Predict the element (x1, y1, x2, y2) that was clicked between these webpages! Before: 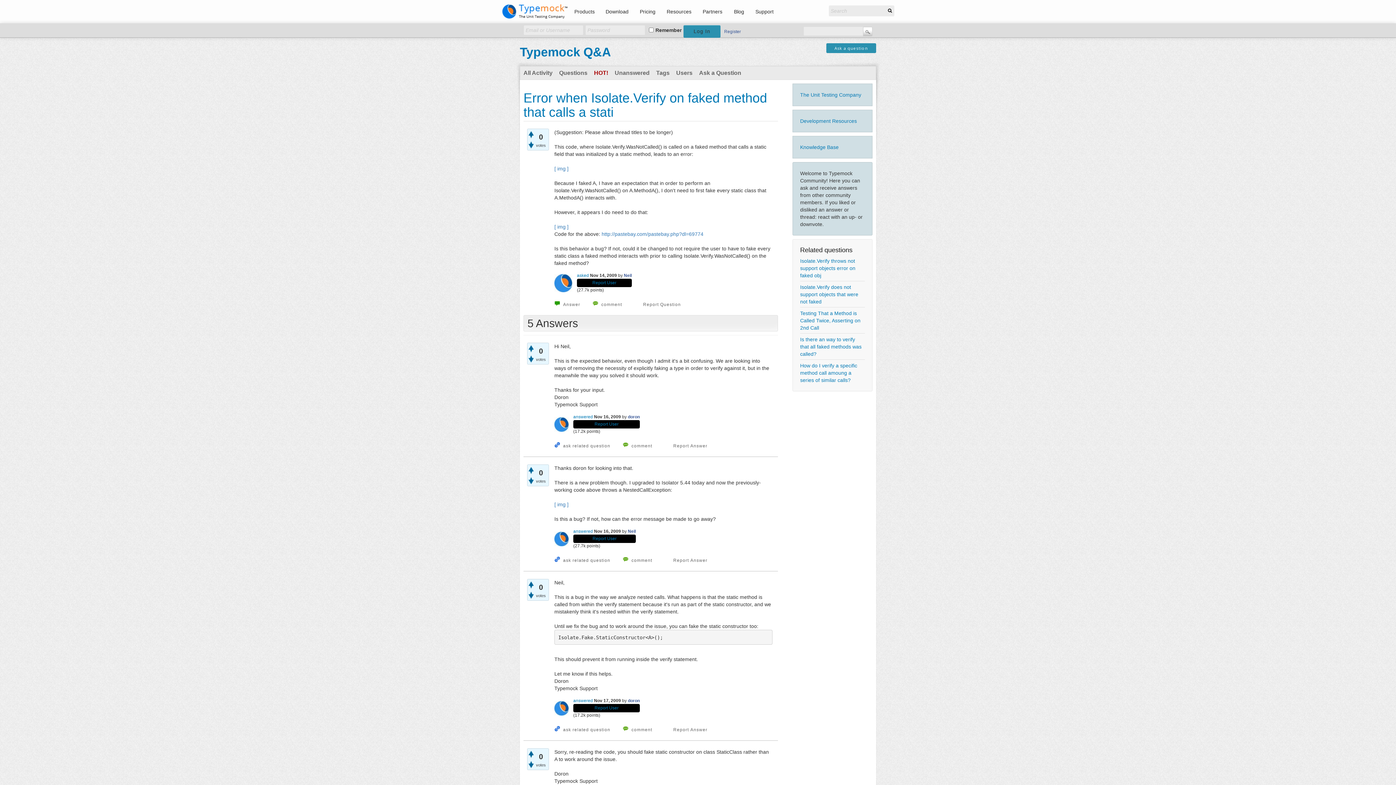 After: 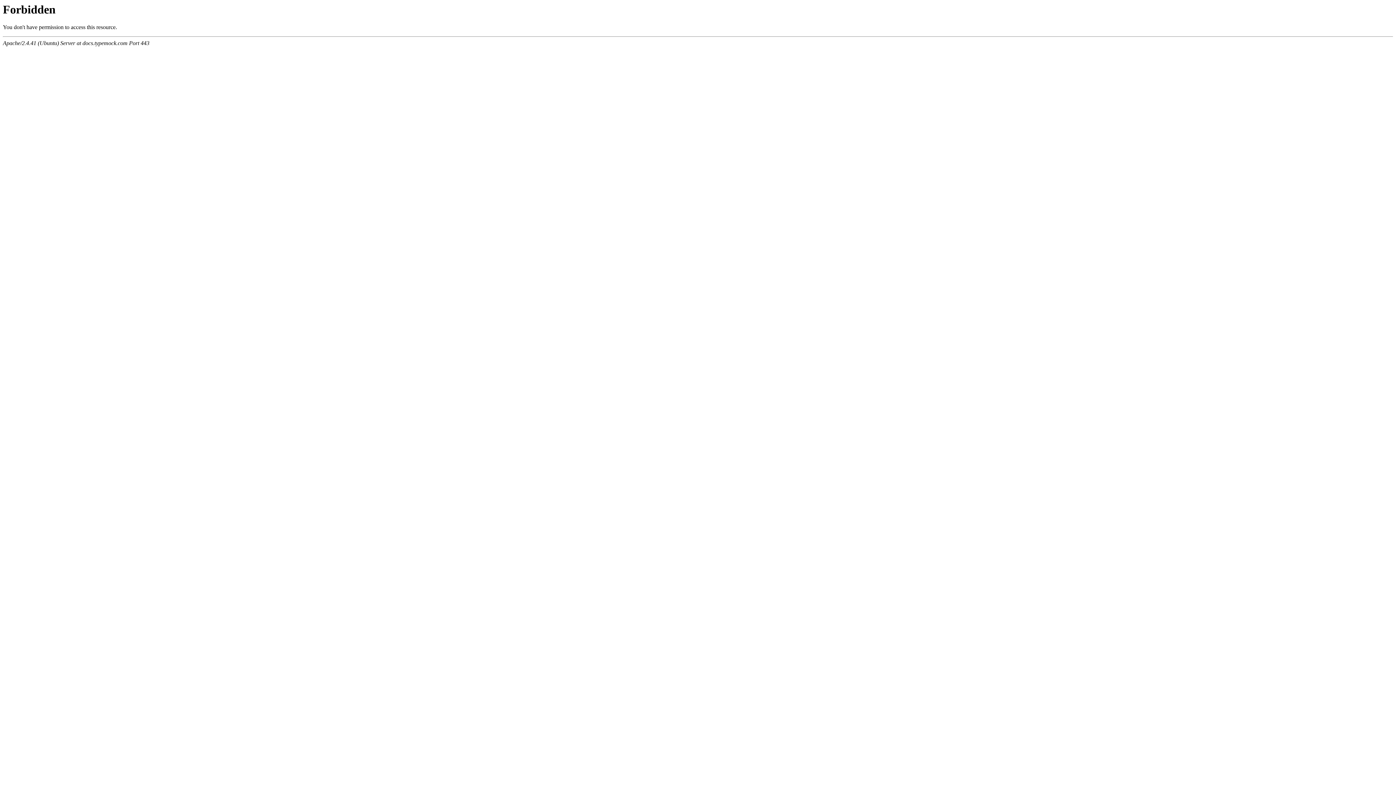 Action: label: Users bbox: (673, 66, 696, 79)